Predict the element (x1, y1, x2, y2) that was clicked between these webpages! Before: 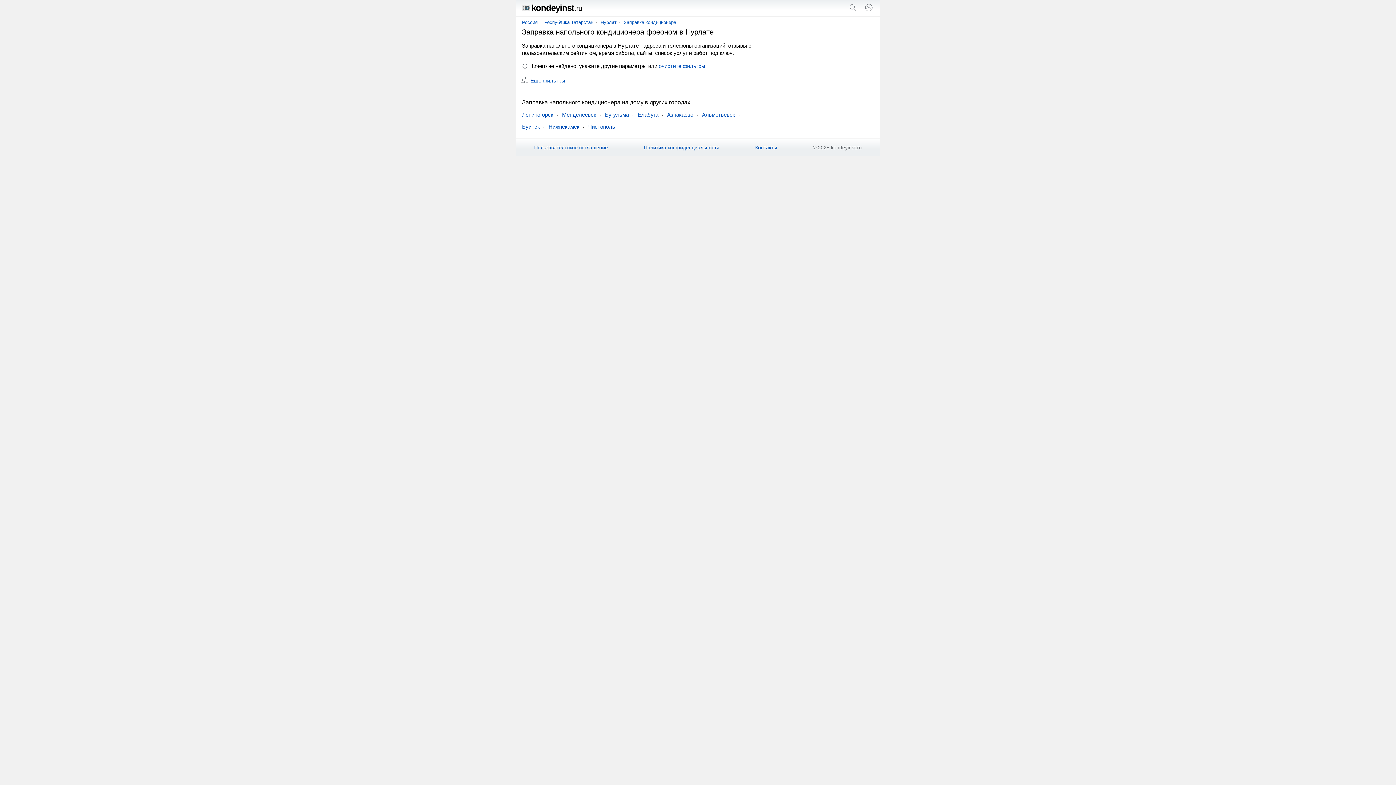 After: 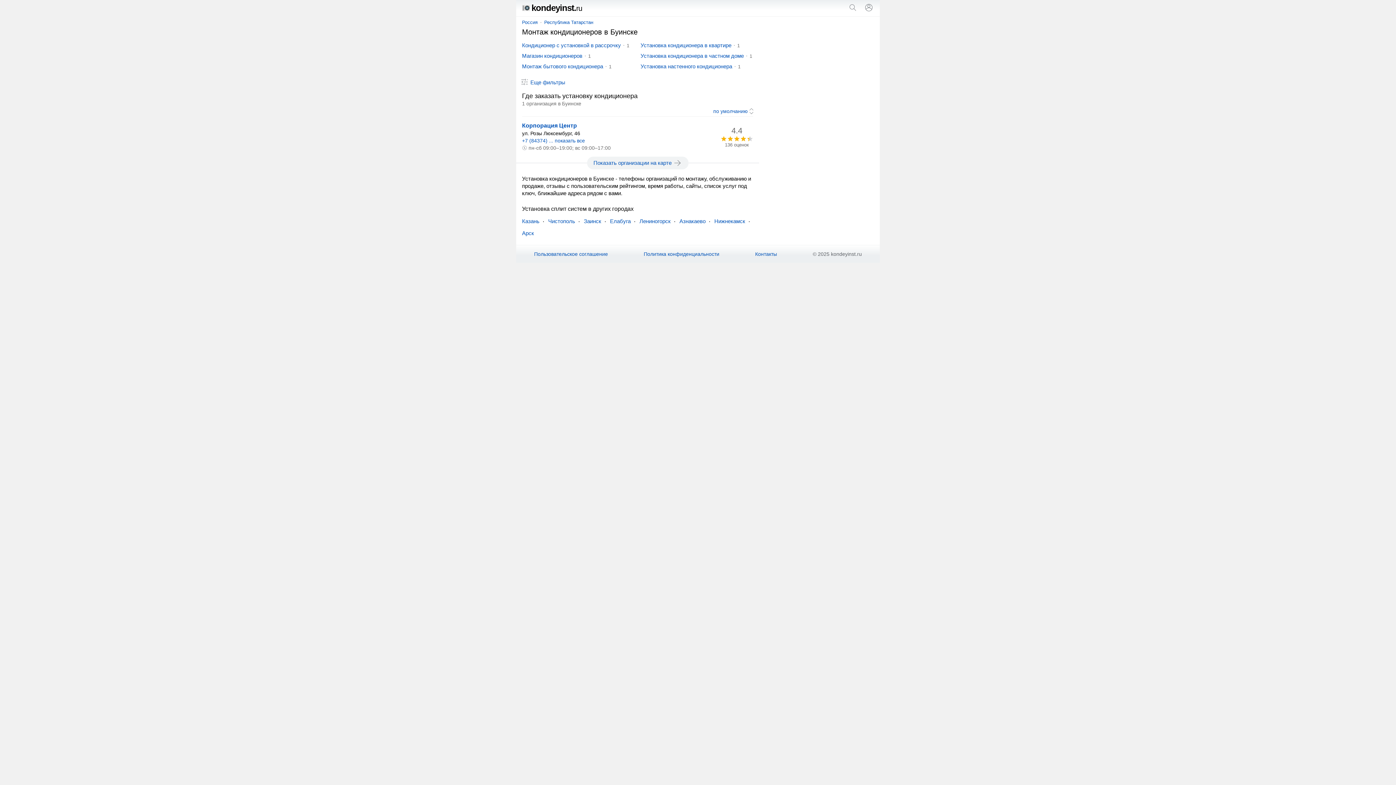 Action: label: Буинск bbox: (522, 123, 540, 129)